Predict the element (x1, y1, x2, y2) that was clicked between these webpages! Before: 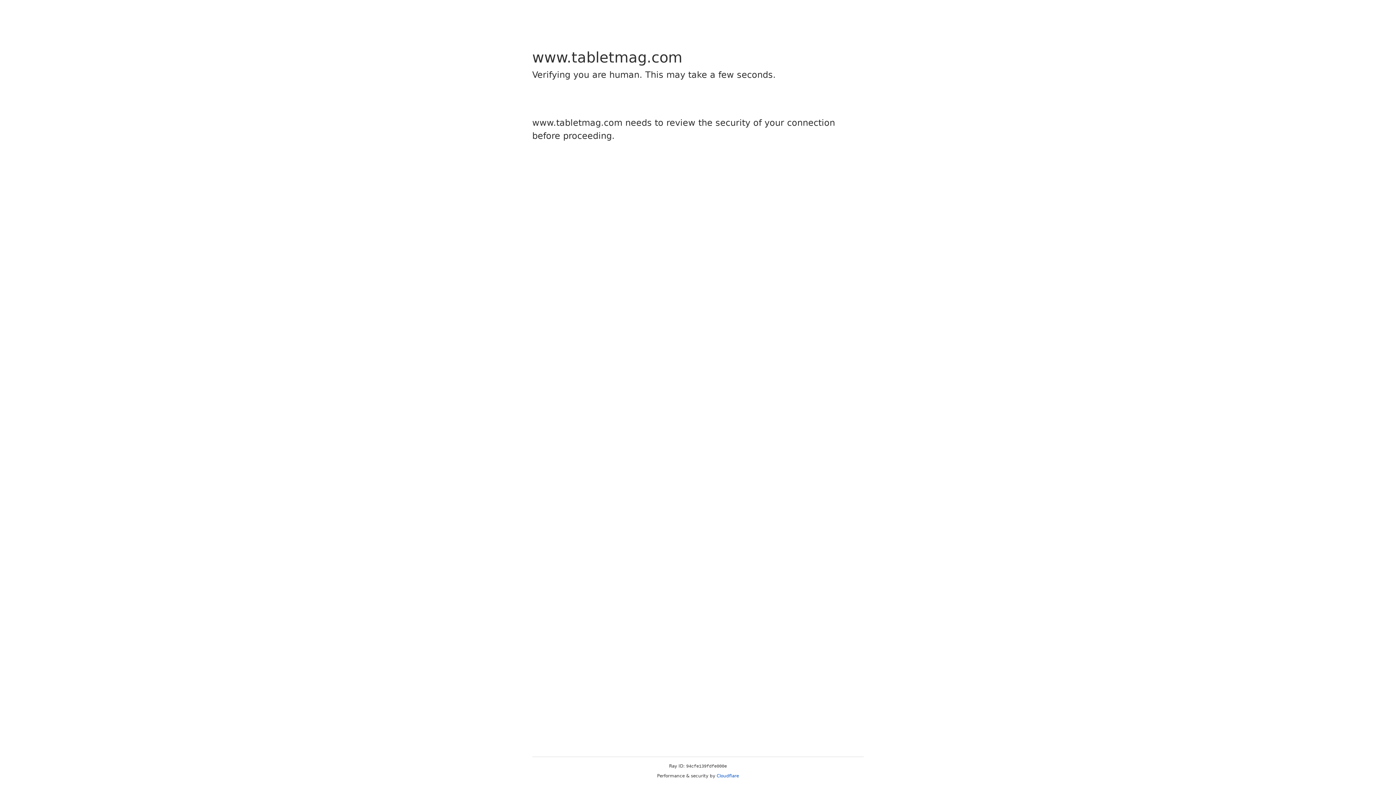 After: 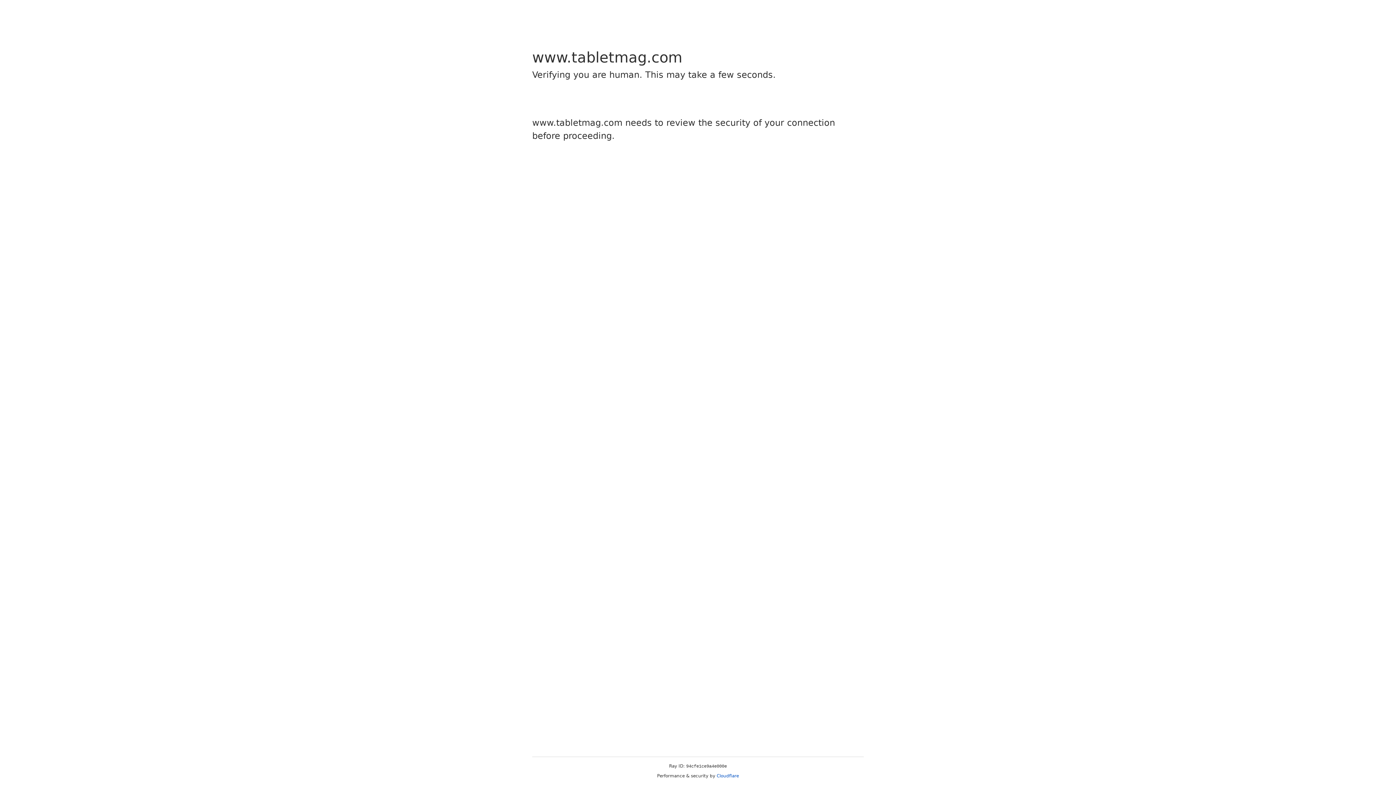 Action: label: Cloudflare bbox: (716, 773, 739, 778)